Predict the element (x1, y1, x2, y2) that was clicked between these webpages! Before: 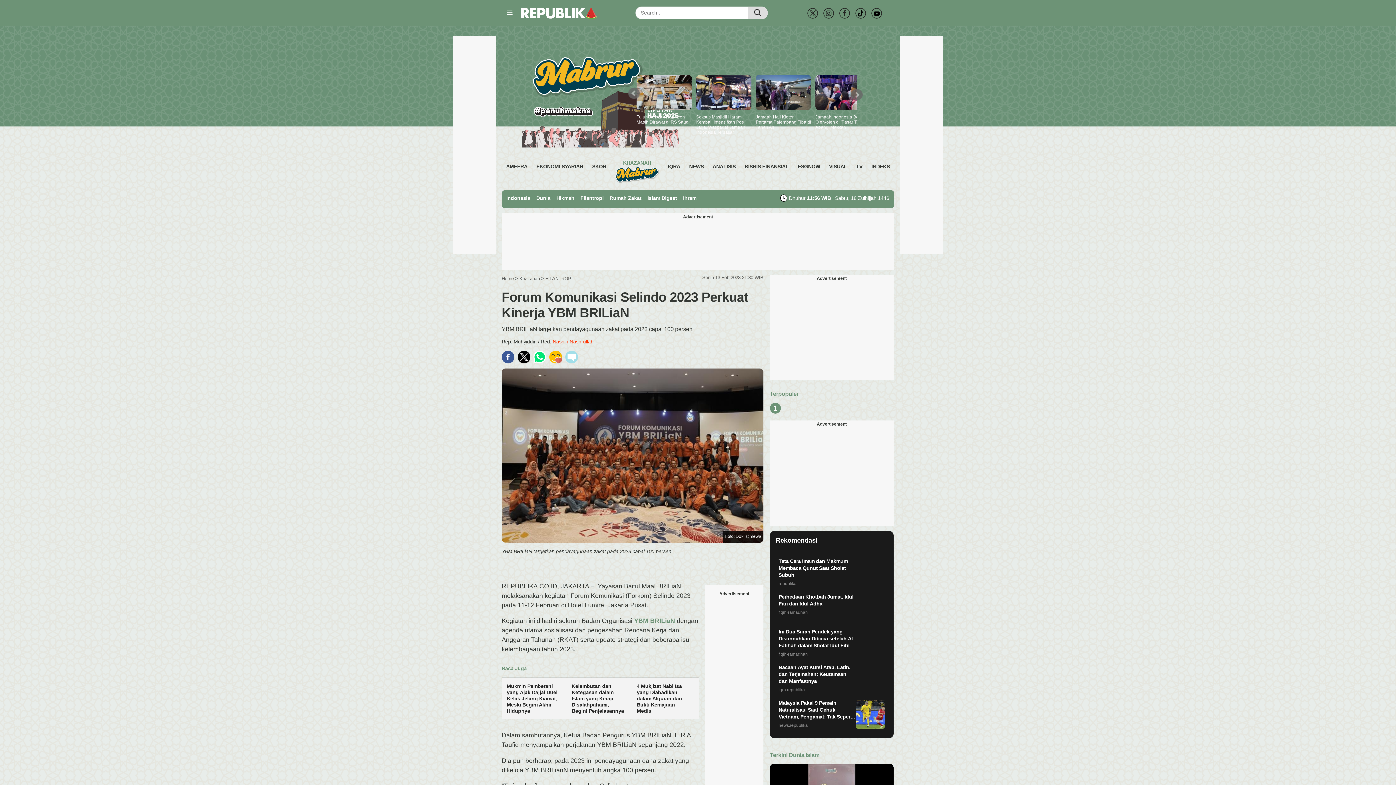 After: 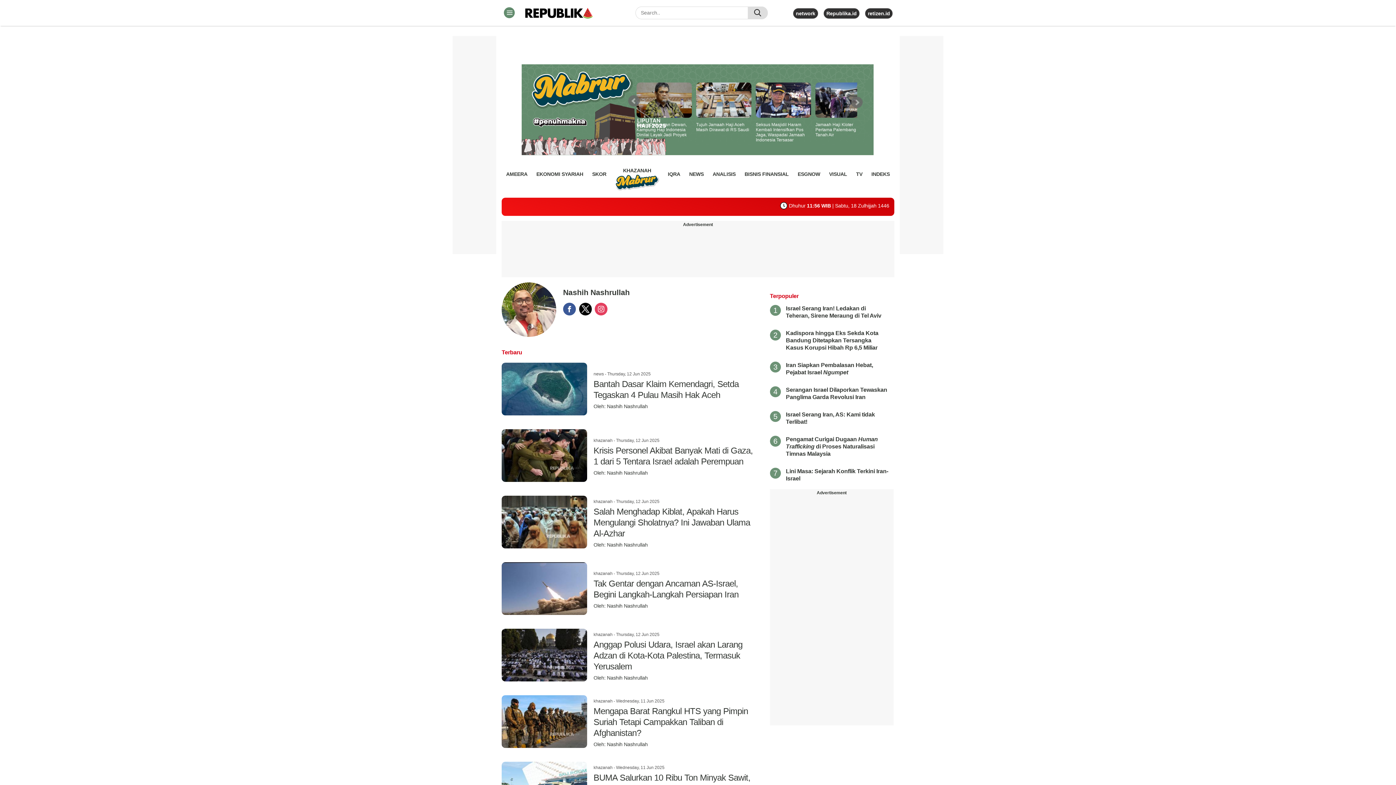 Action: label: Nashih Nashrullah bbox: (552, 338, 593, 344)